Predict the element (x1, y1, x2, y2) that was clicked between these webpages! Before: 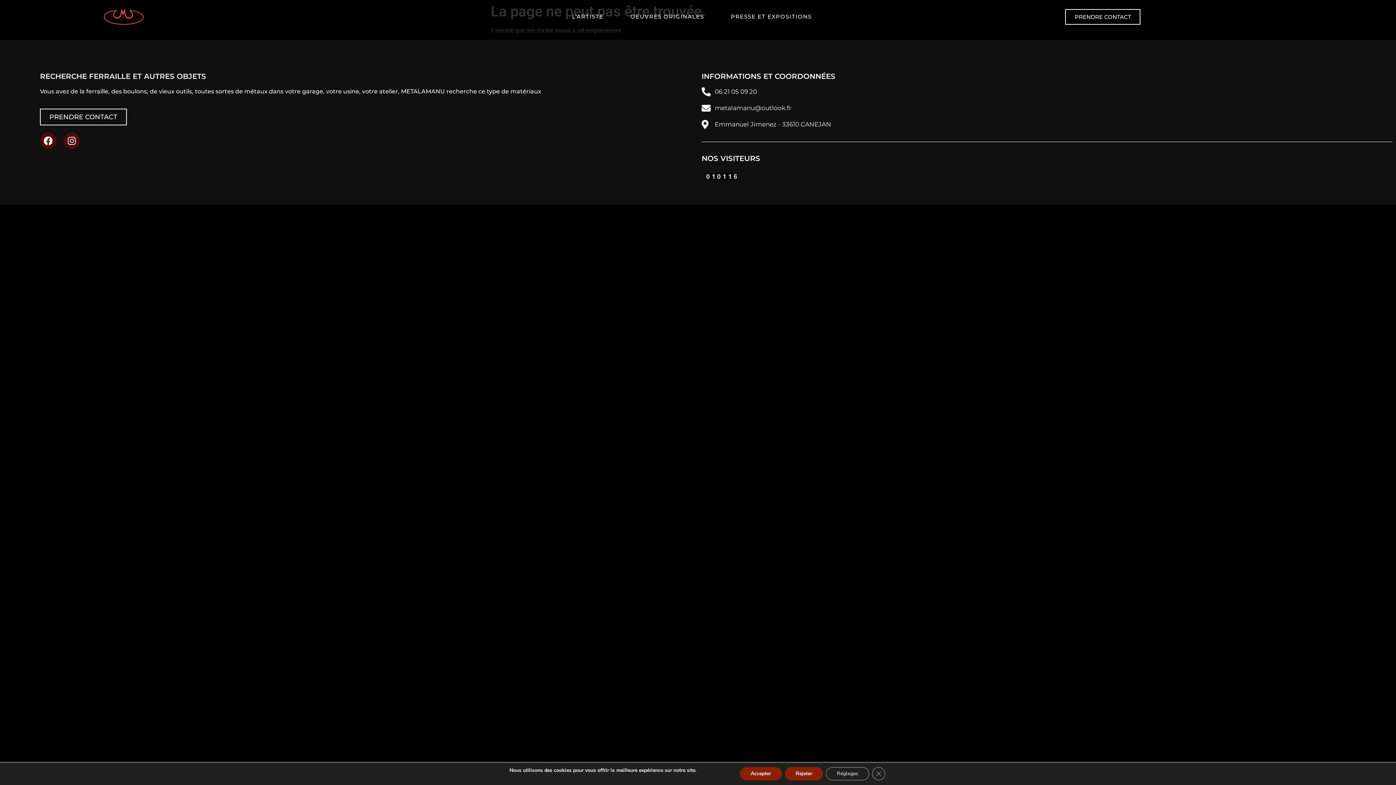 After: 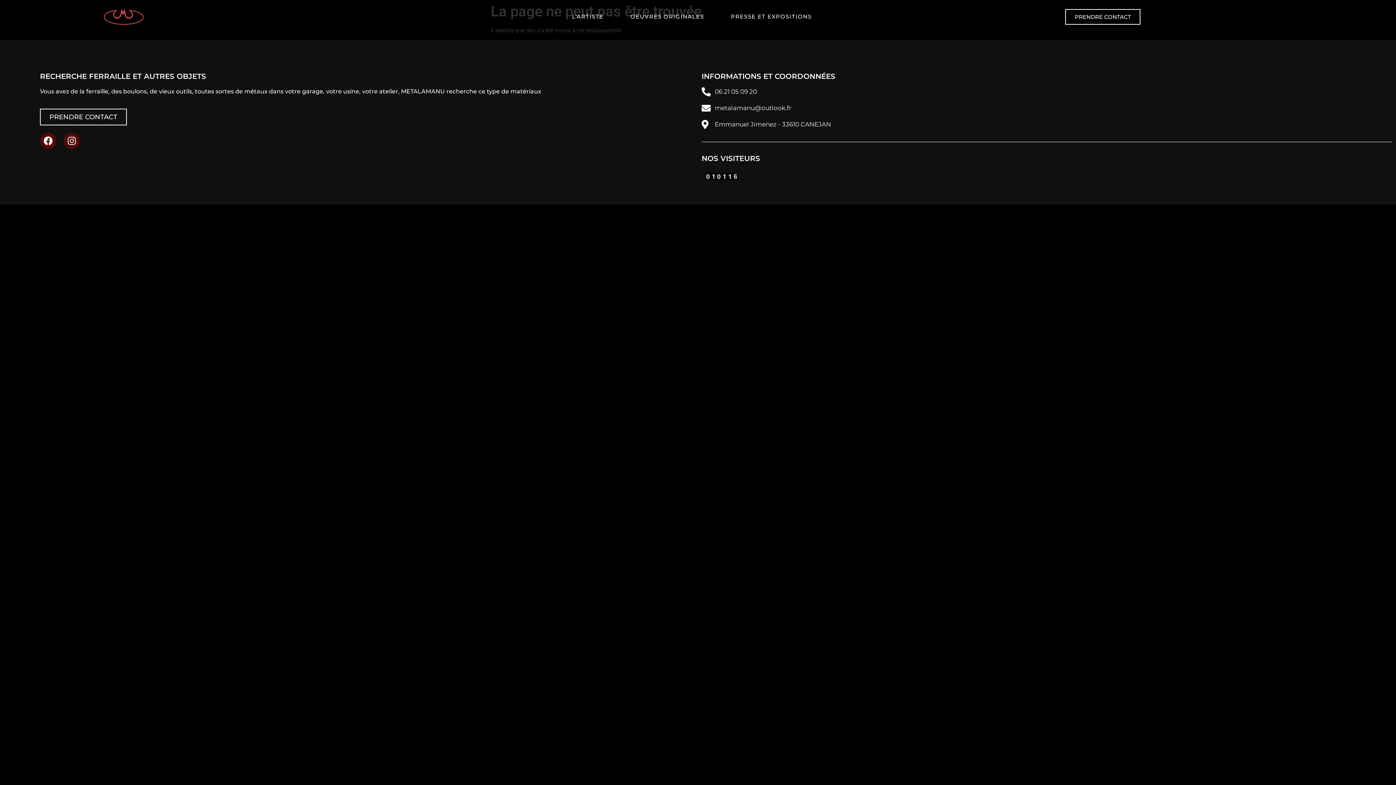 Action: bbox: (872, 767, 885, 780) label: Fermer la bannière des cookies GDPR